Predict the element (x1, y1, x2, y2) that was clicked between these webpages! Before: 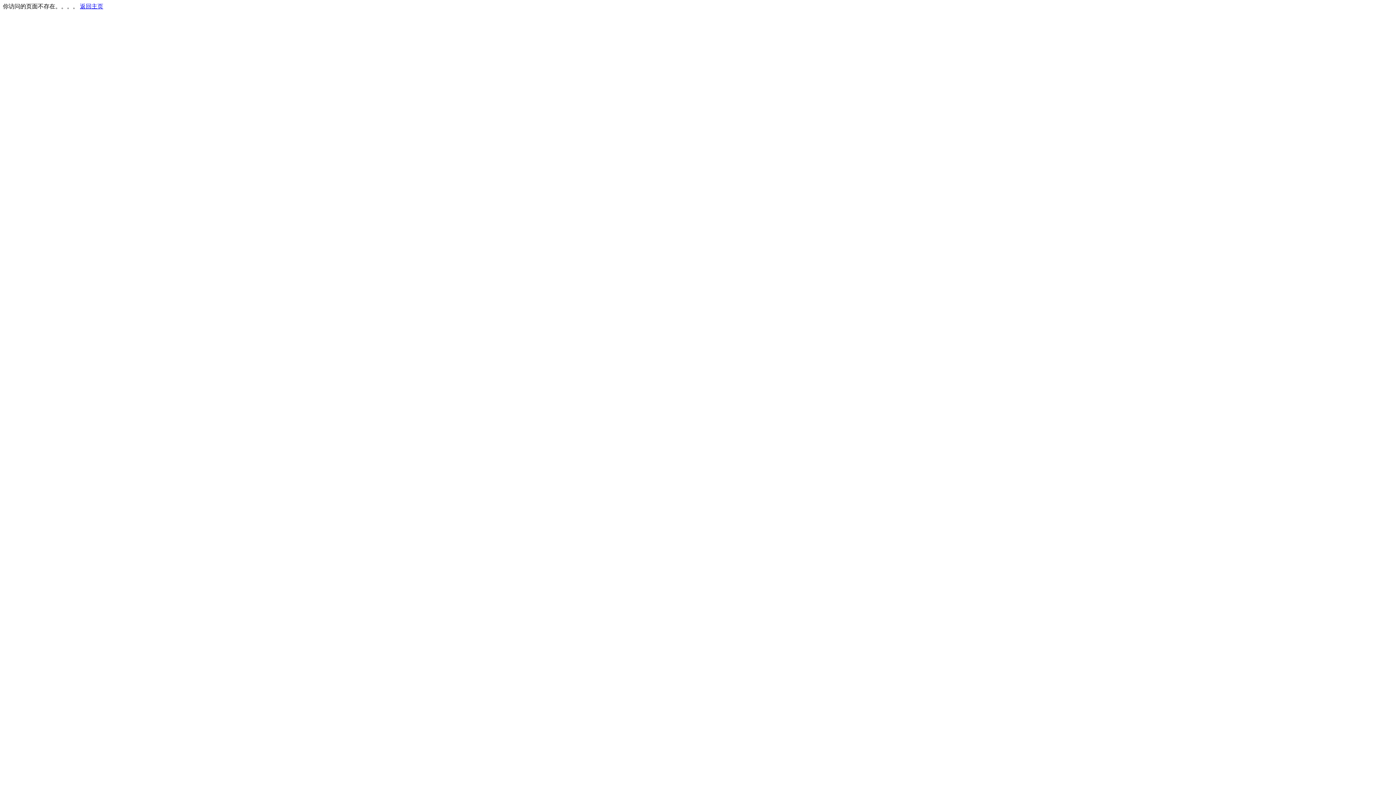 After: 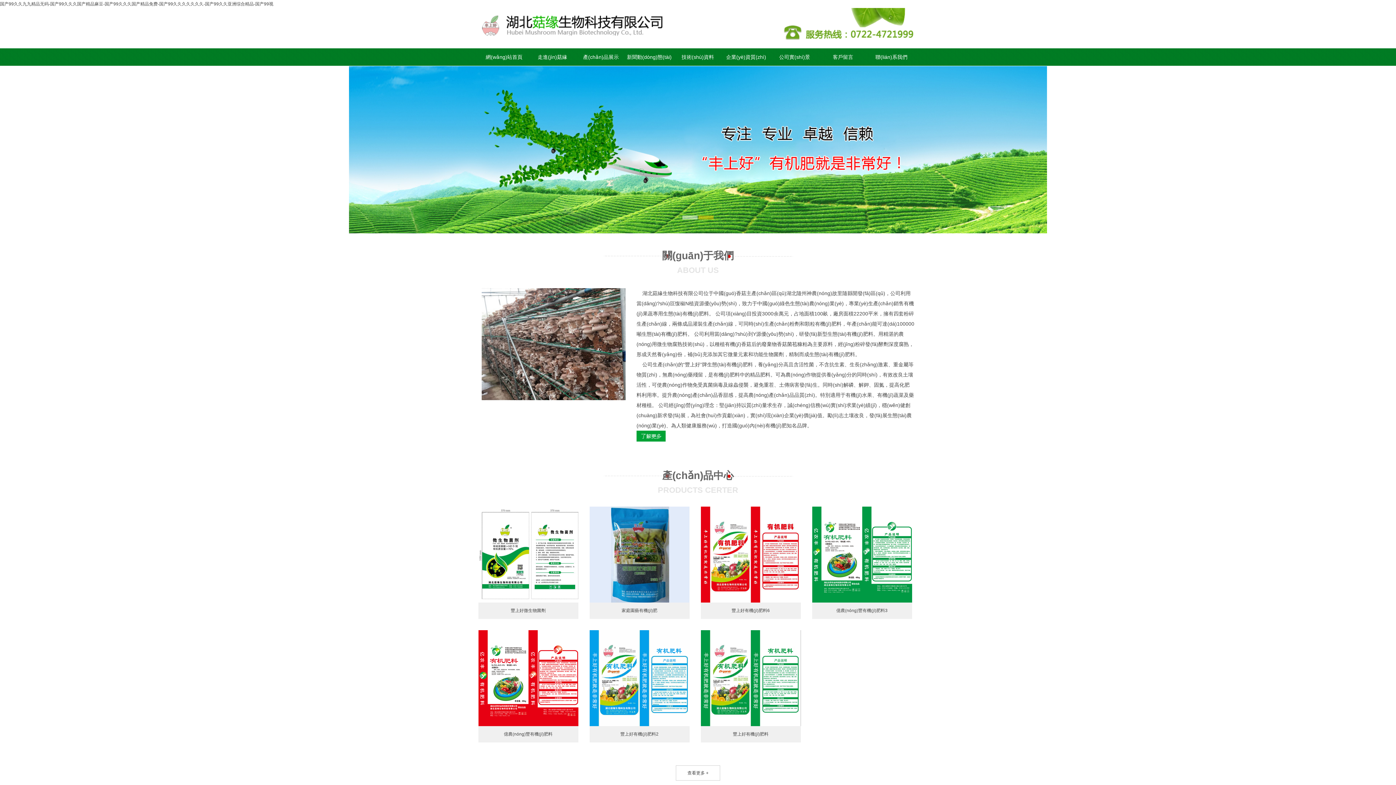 Action: label: 返回主页 bbox: (80, 3, 103, 9)